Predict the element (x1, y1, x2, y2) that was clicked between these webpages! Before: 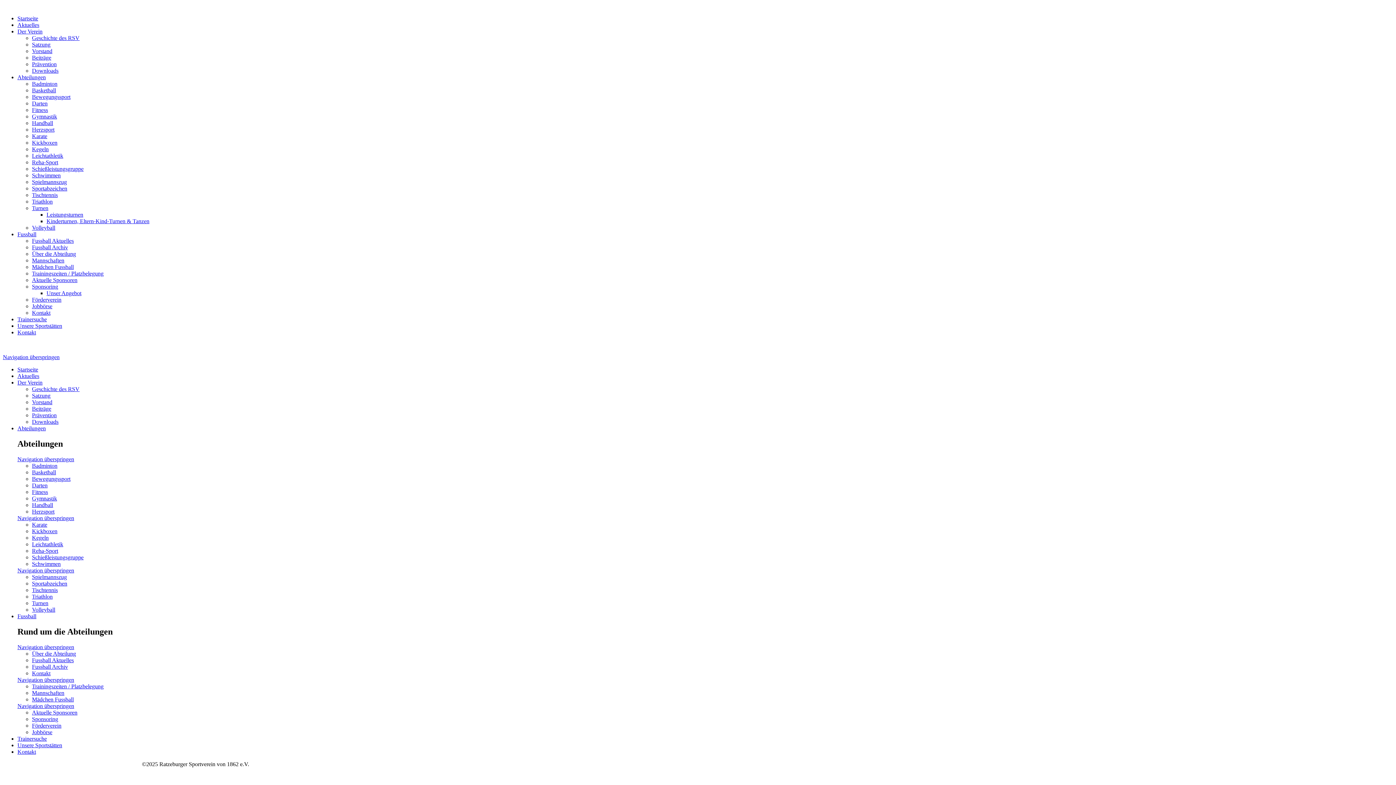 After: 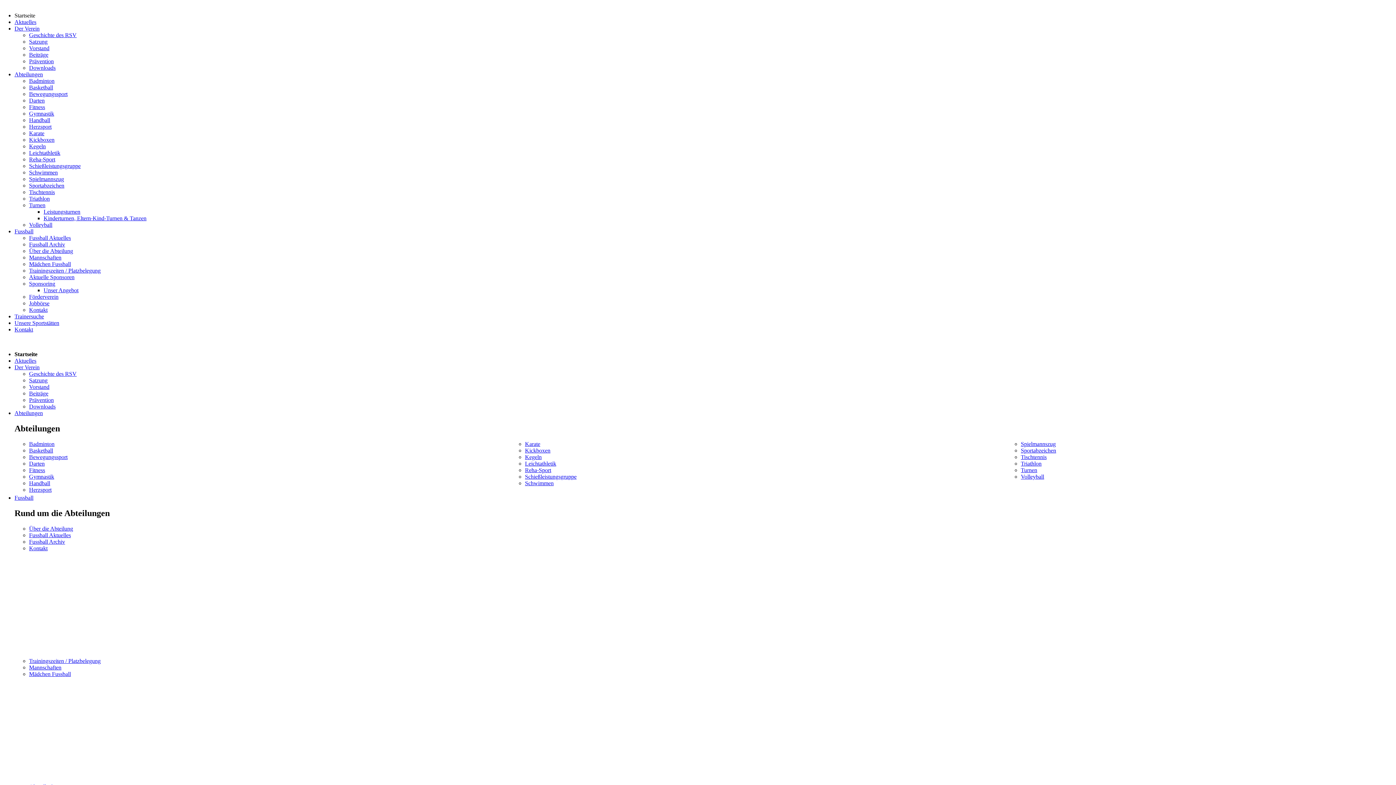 Action: bbox: (17, 366, 38, 372) label: Startseite